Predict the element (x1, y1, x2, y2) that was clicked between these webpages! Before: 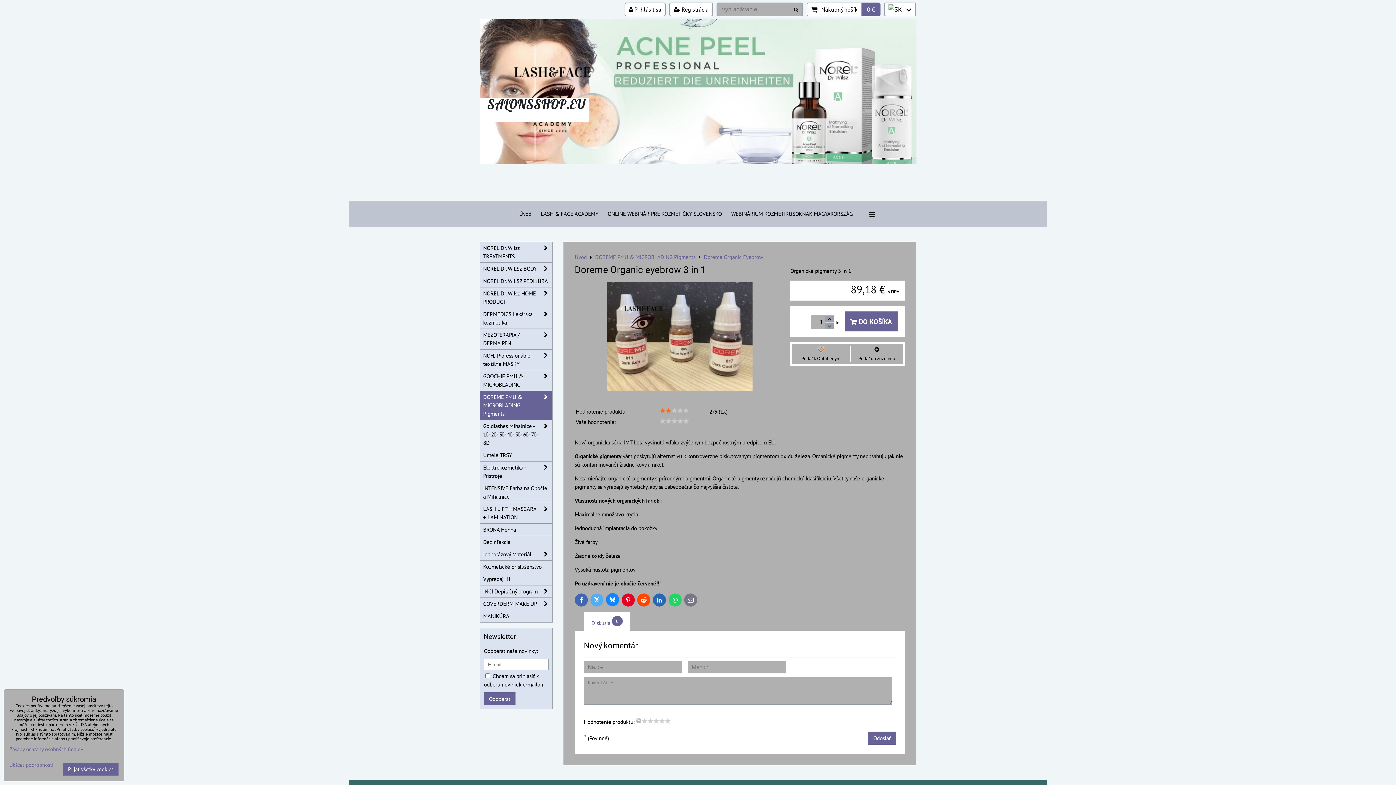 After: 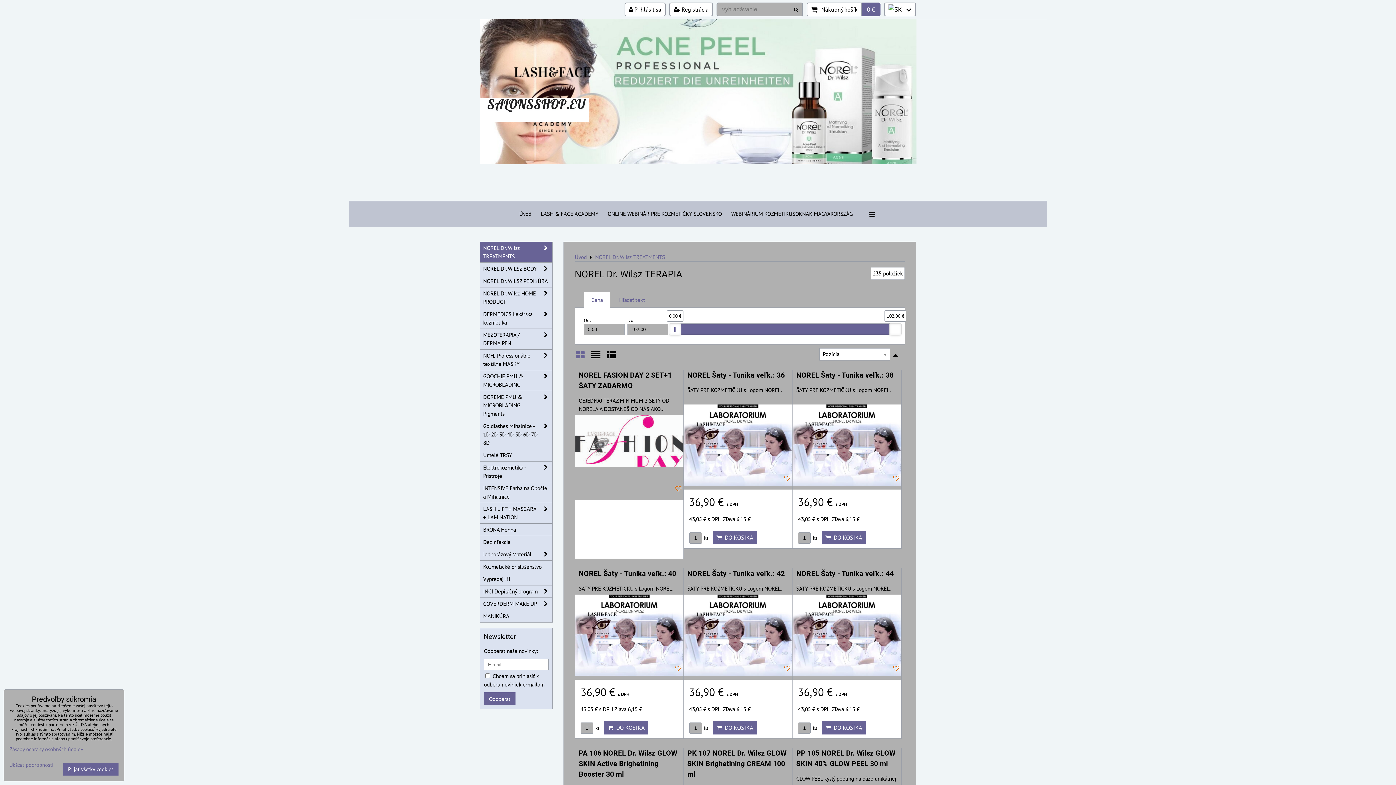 Action: label: NOREL Dr. Wilsz TREATMENTS bbox: (480, 242, 552, 262)